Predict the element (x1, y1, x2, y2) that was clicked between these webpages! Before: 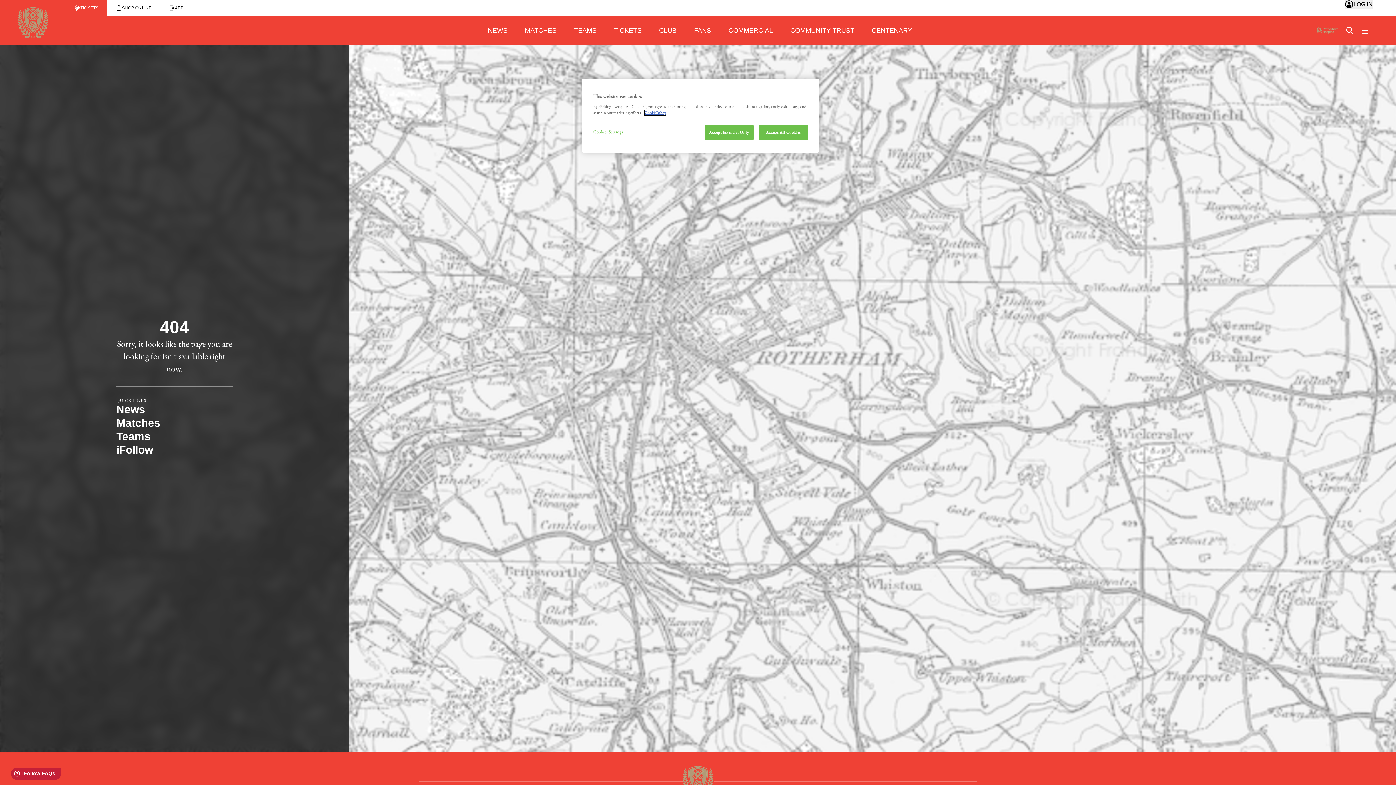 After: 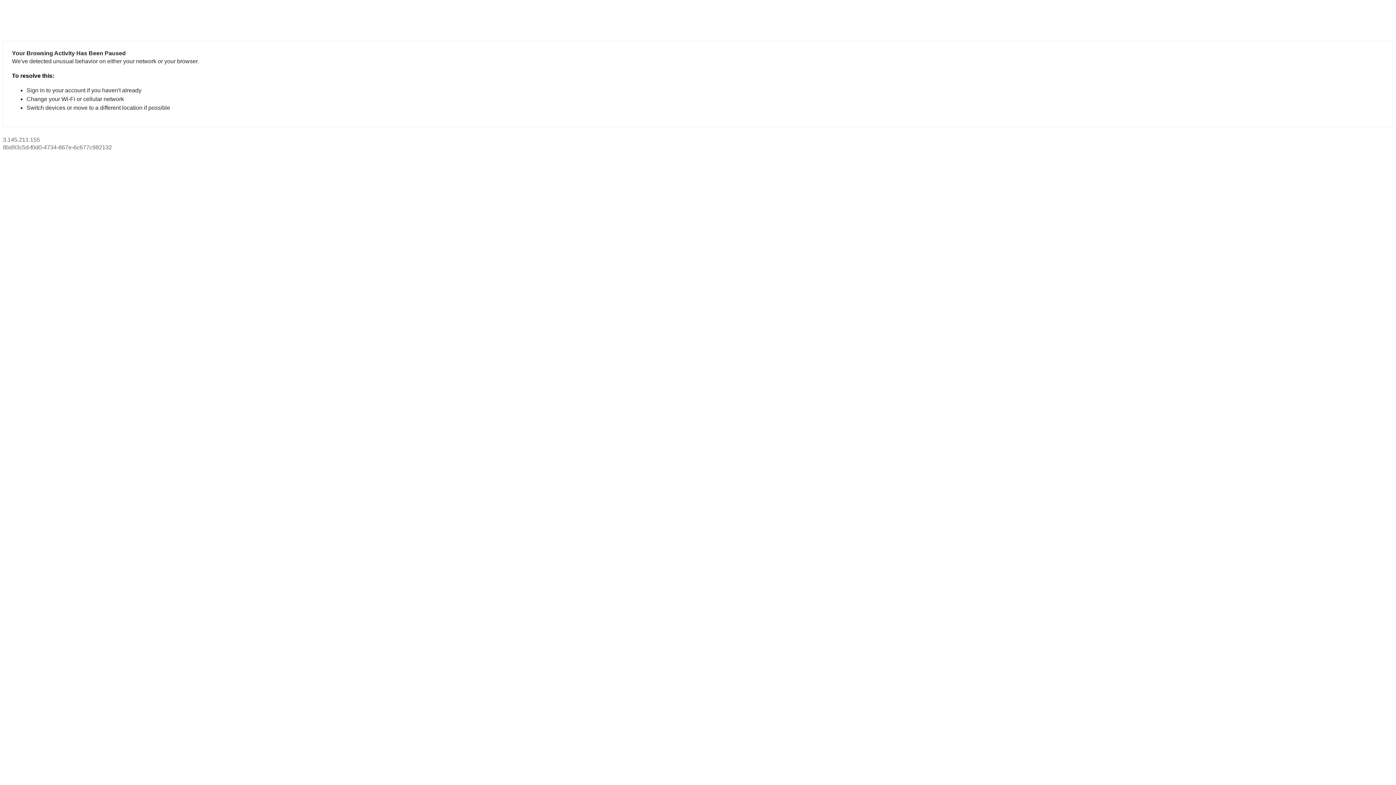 Action: label: TICKETS bbox: (65, 0, 107, 16)